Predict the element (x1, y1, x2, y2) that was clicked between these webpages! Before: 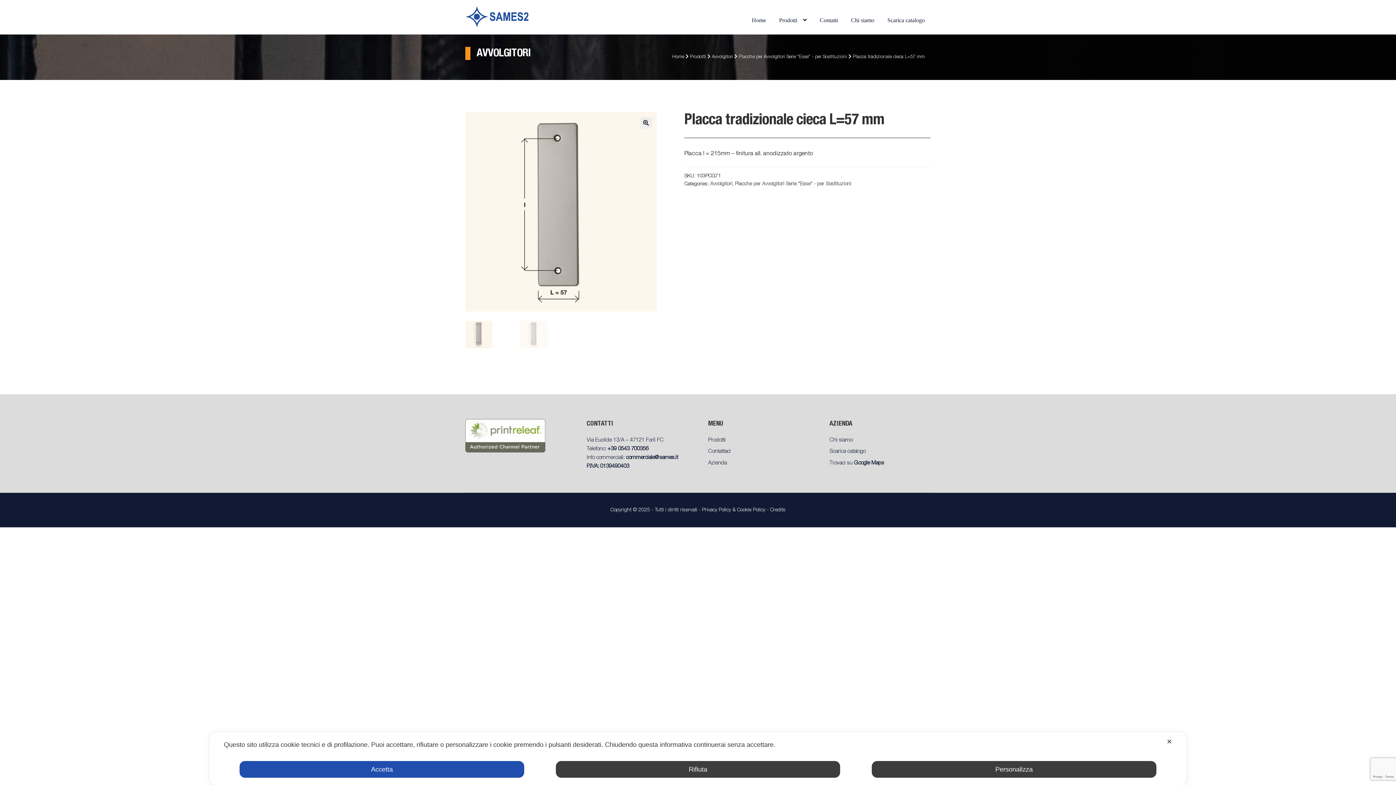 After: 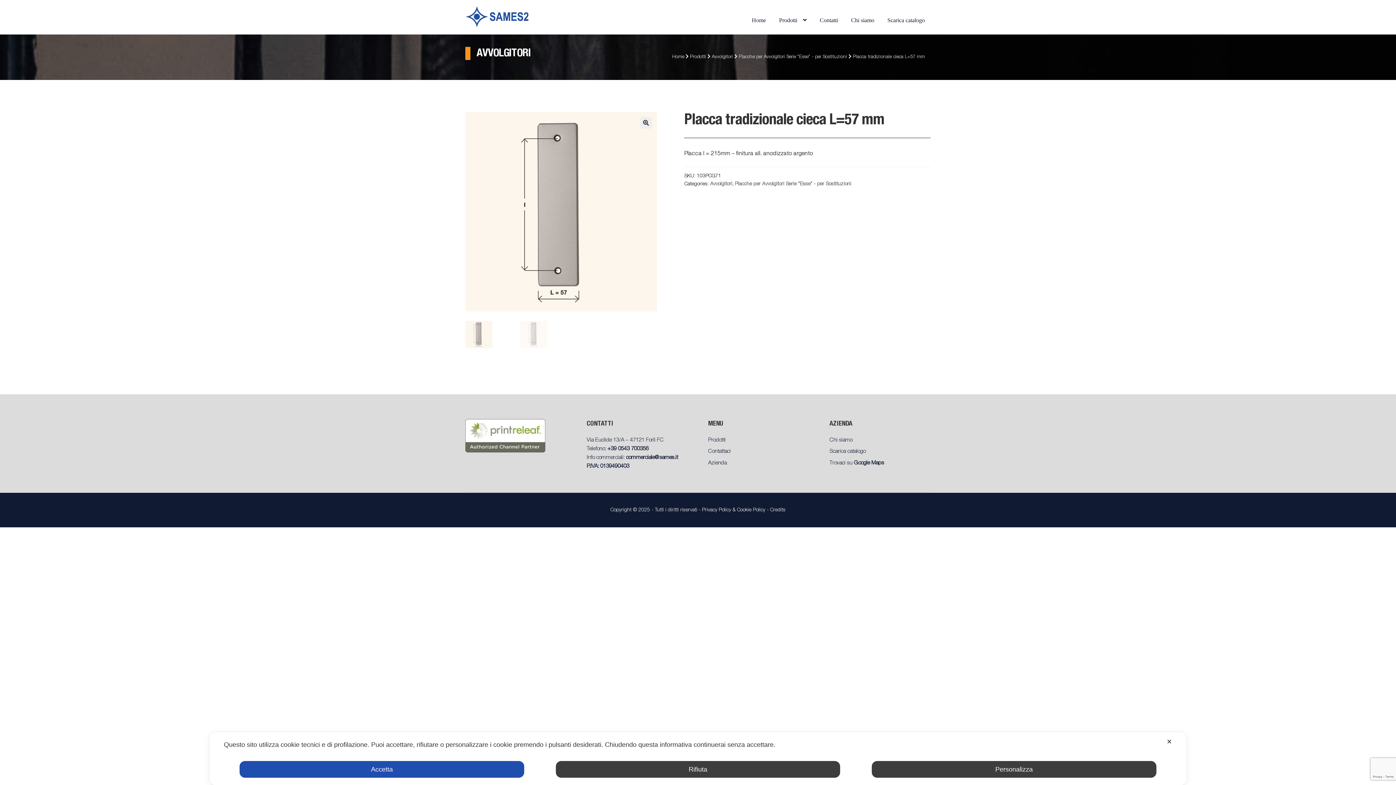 Action: label: commerciale@sames.it bbox: (626, 455, 678, 460)